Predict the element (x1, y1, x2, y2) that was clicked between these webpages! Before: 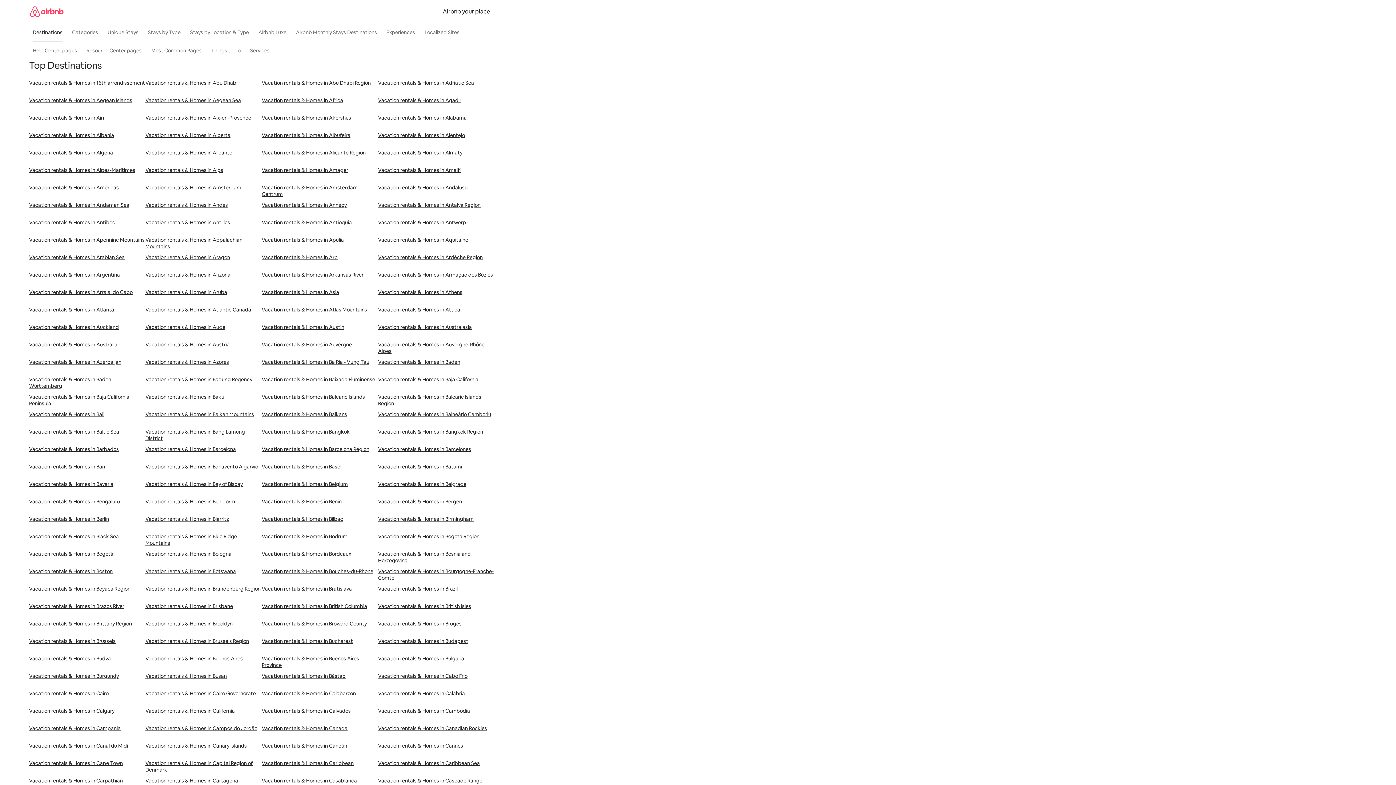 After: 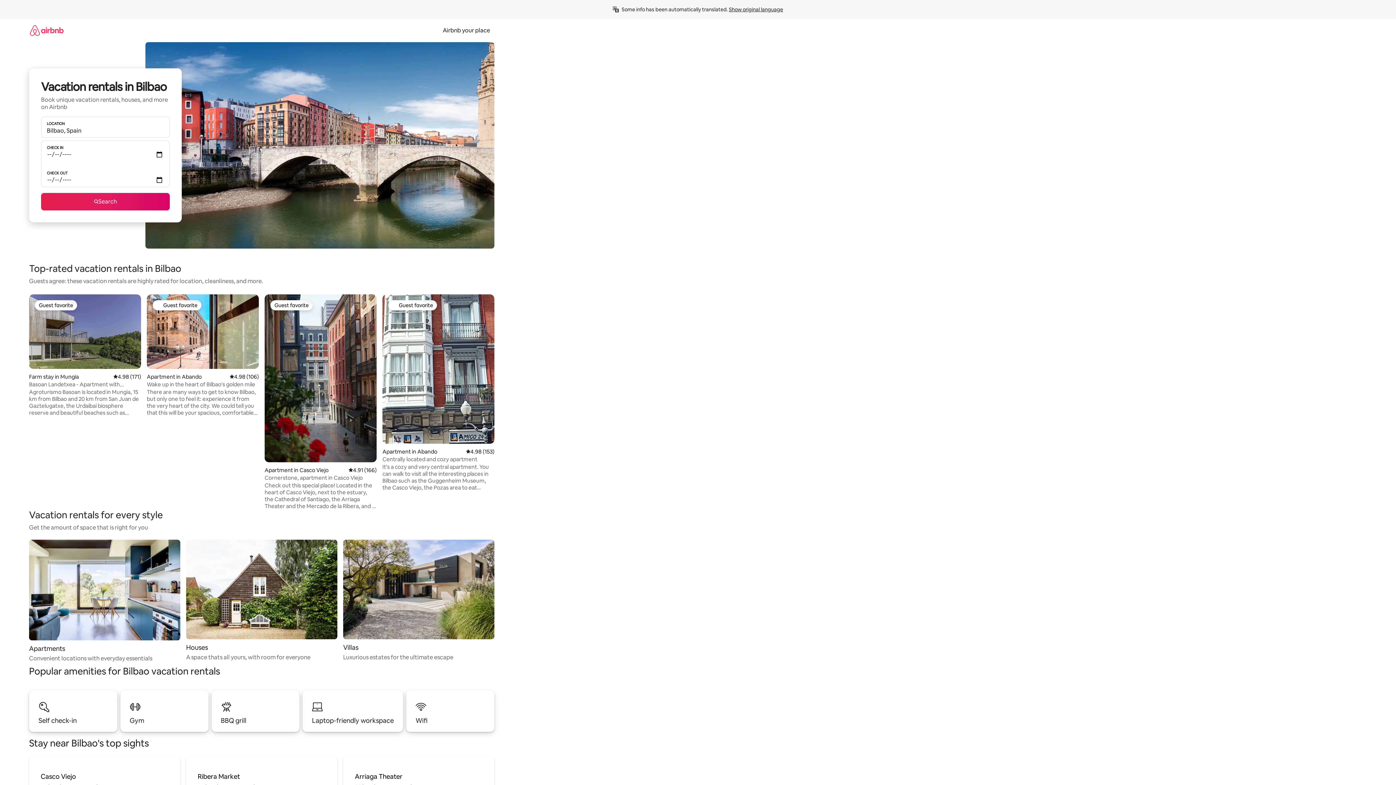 Action: label: Vacation rentals & Homes in Bilbao bbox: (261, 516, 378, 533)